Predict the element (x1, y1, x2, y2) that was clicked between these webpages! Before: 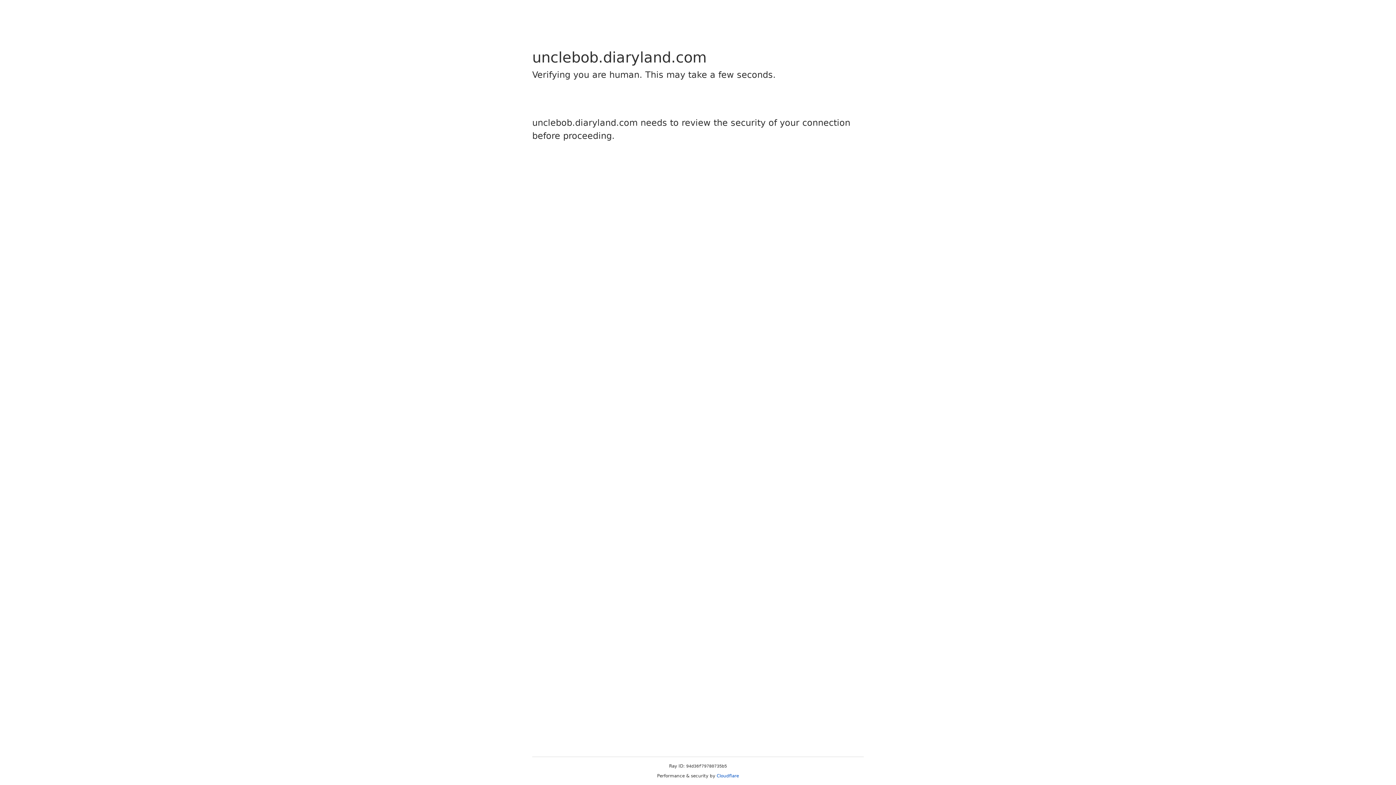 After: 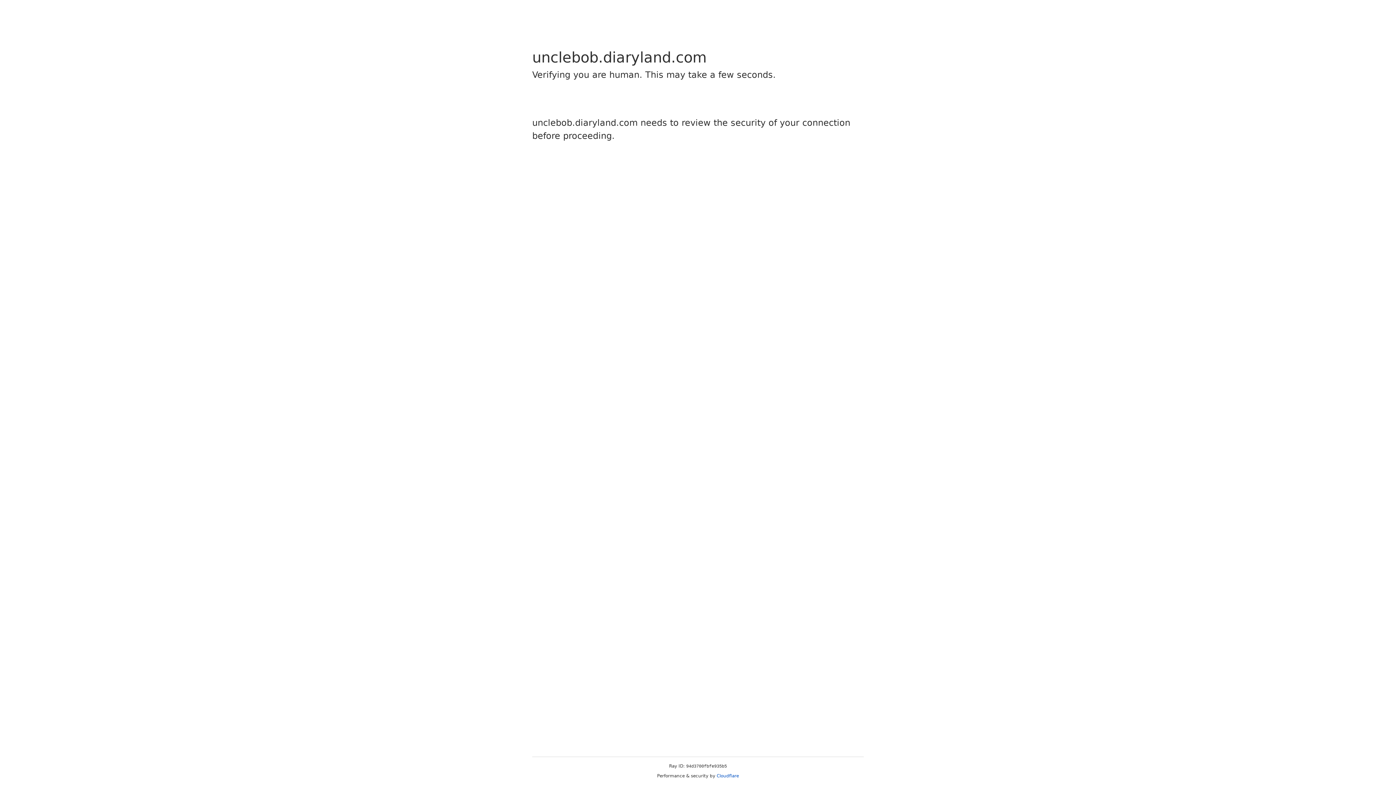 Action: label: Cloudflare bbox: (716, 773, 739, 778)